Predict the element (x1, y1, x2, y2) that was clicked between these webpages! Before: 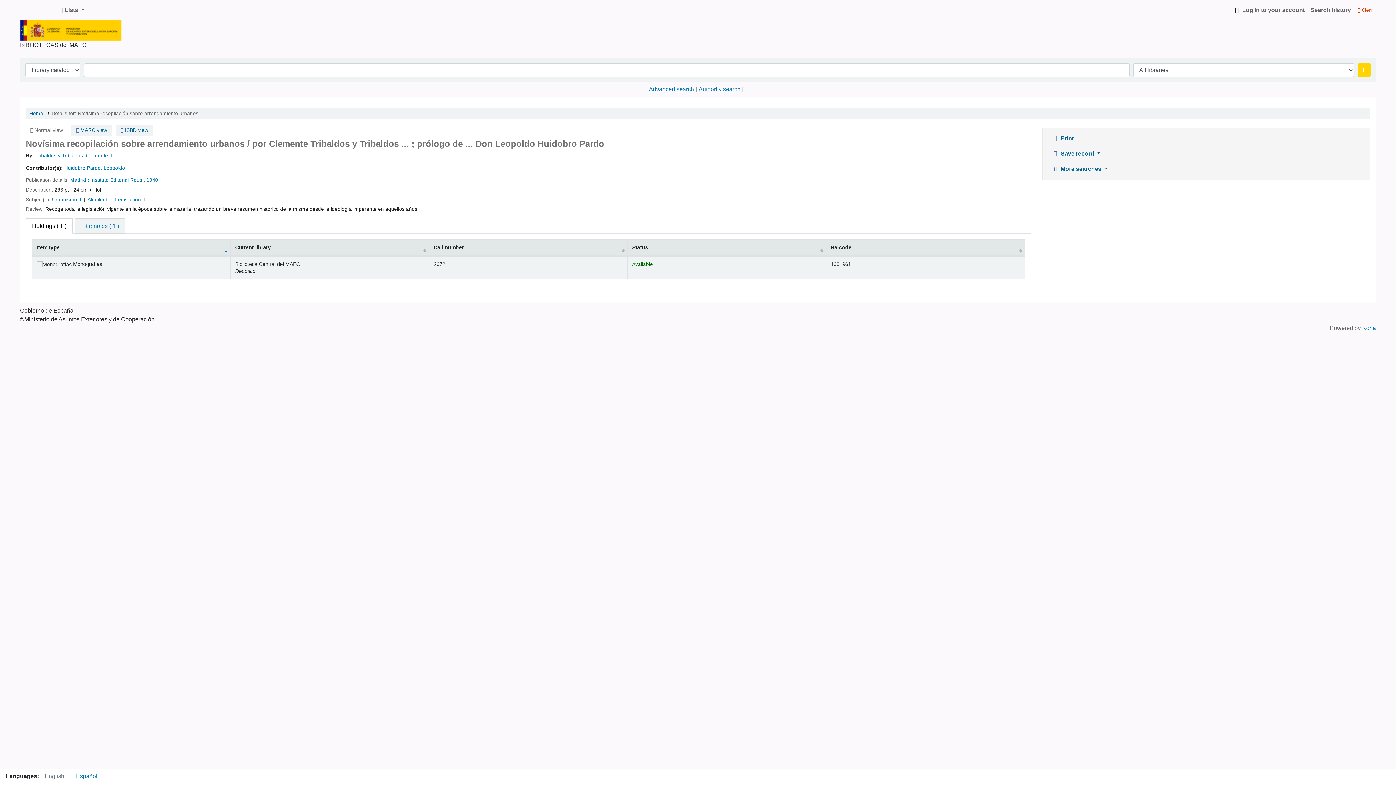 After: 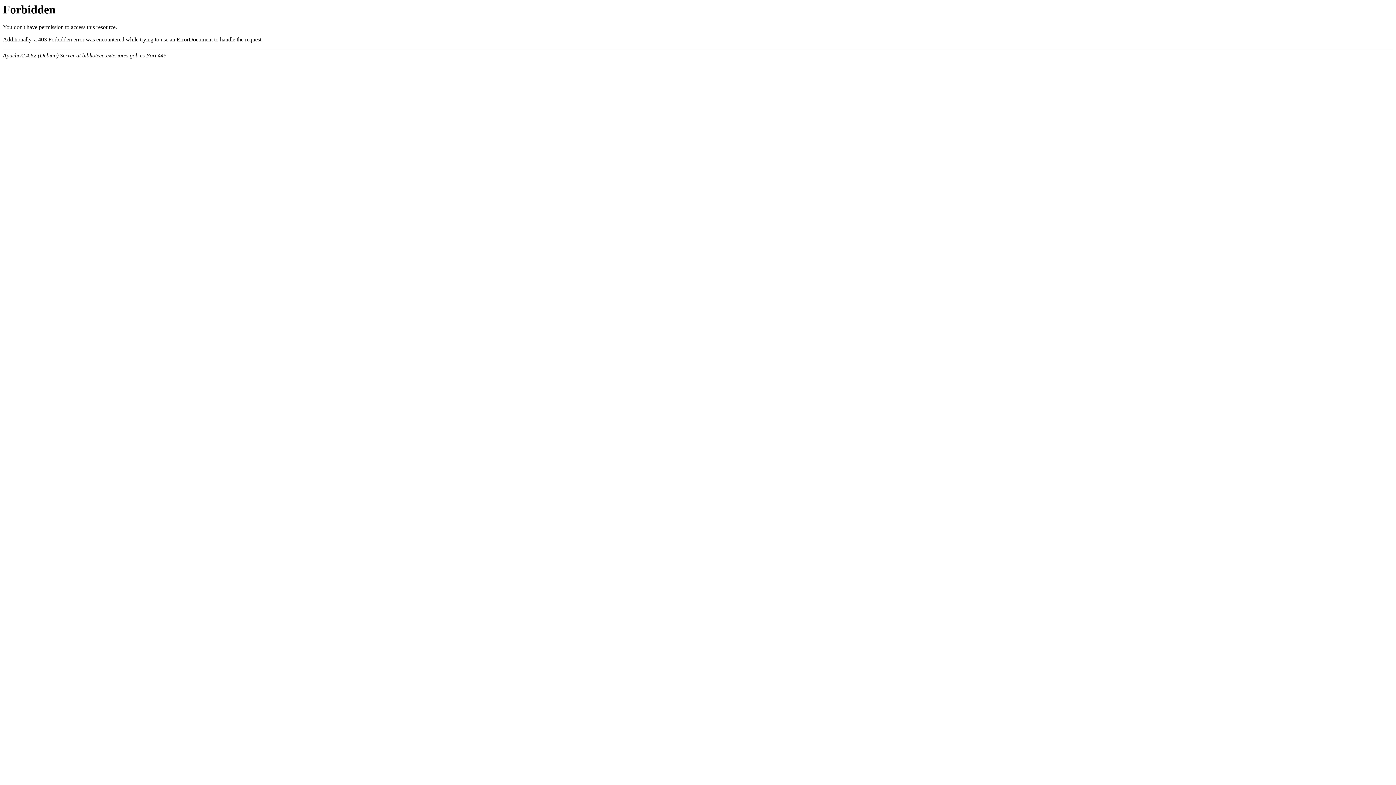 Action: label: Search bbox: (1358, 63, 1370, 77)